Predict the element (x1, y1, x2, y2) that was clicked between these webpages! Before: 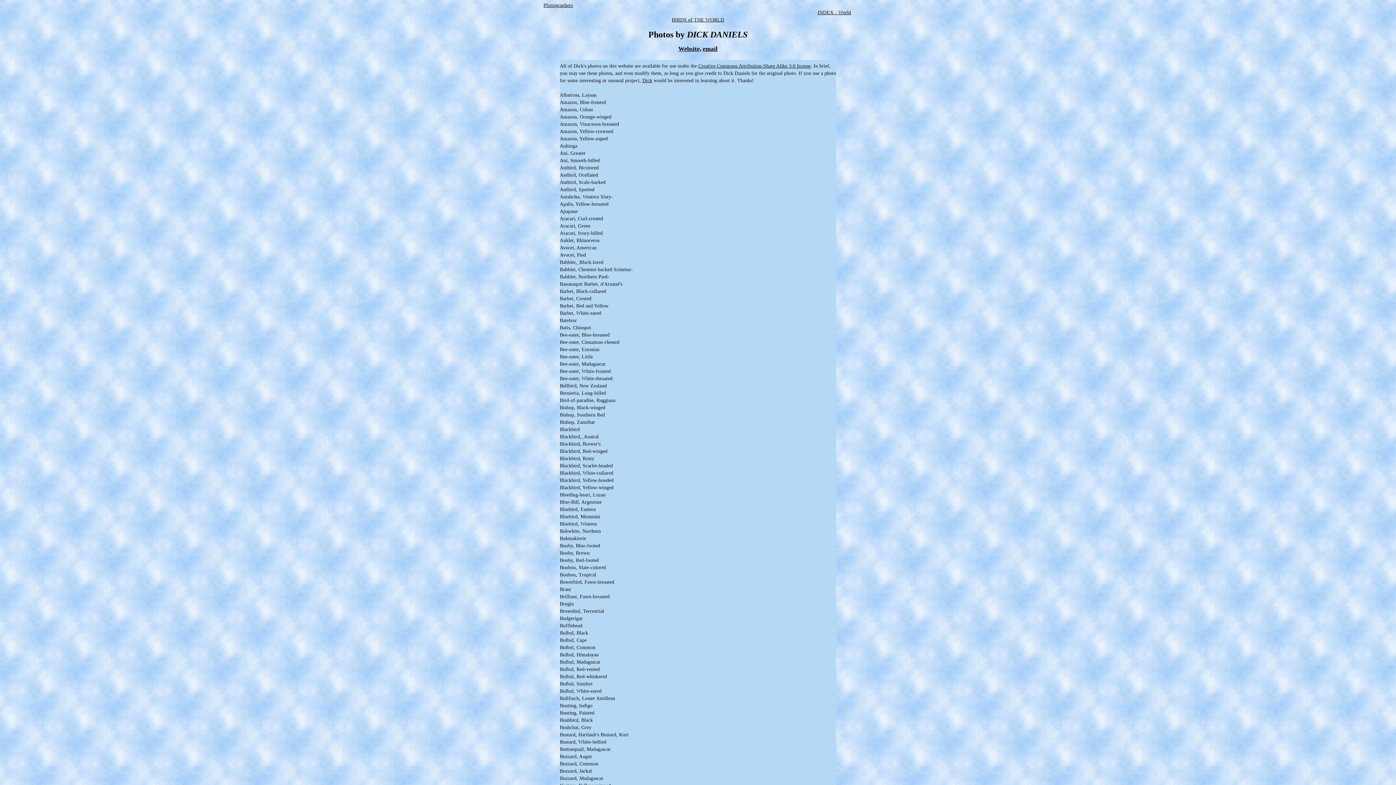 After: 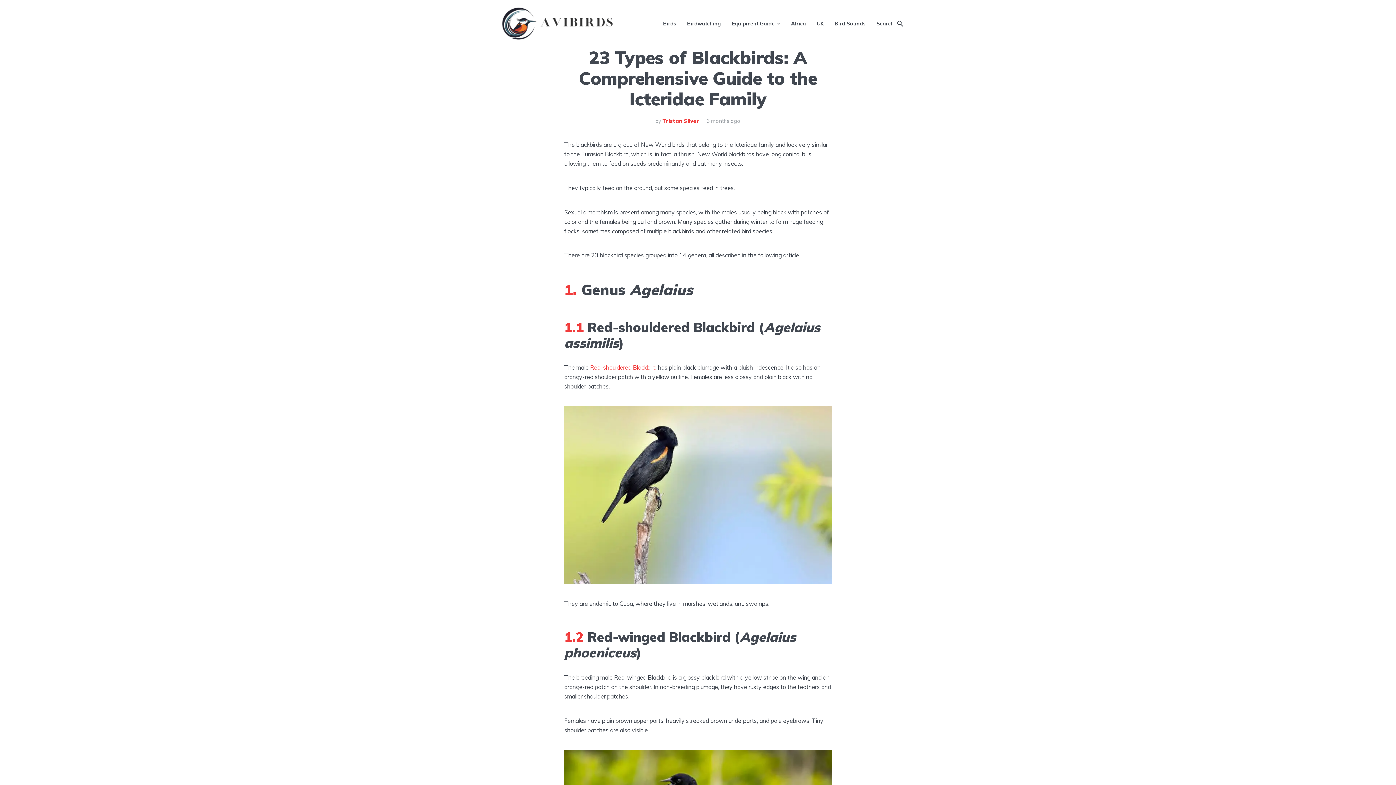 Action: bbox: (560, 463, 613, 468) label: Blackbird, Scarlet-headed